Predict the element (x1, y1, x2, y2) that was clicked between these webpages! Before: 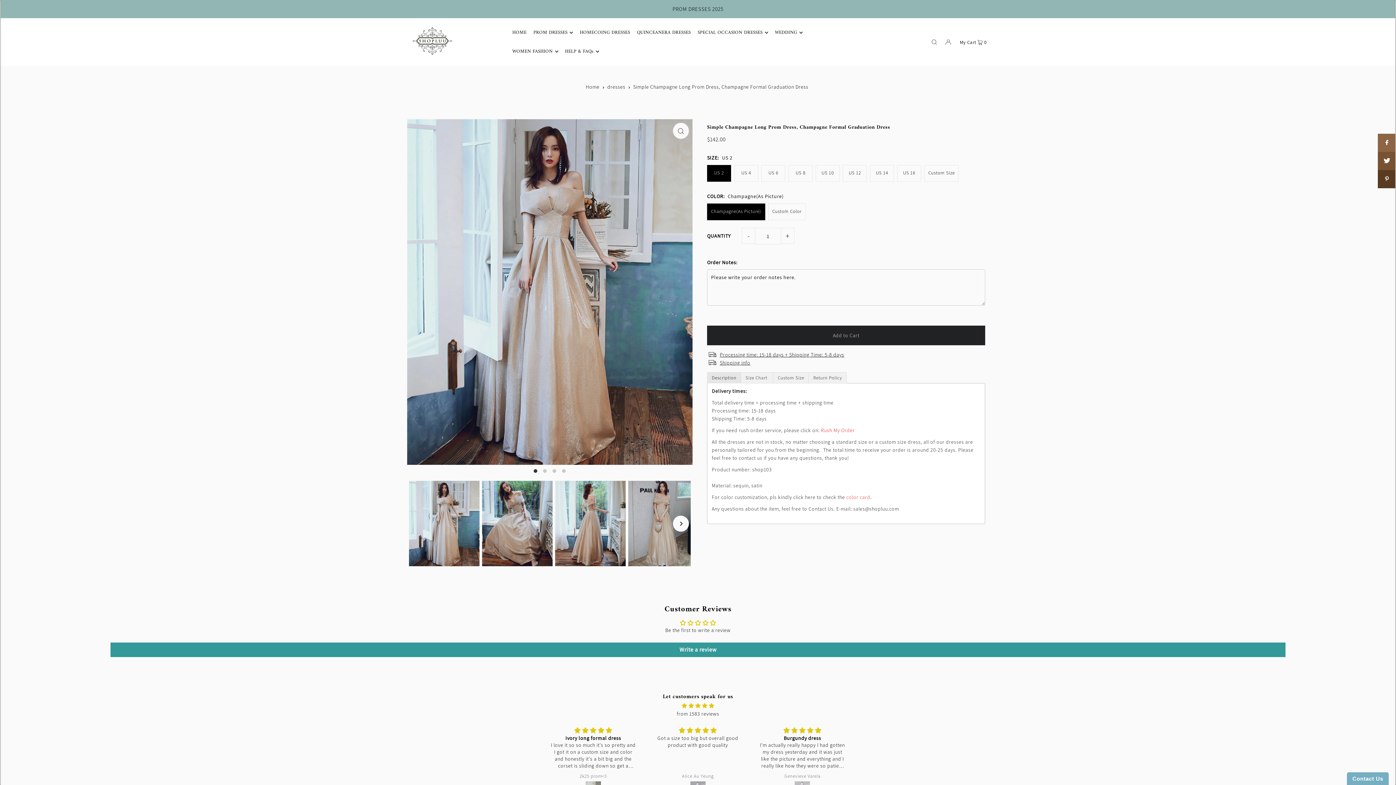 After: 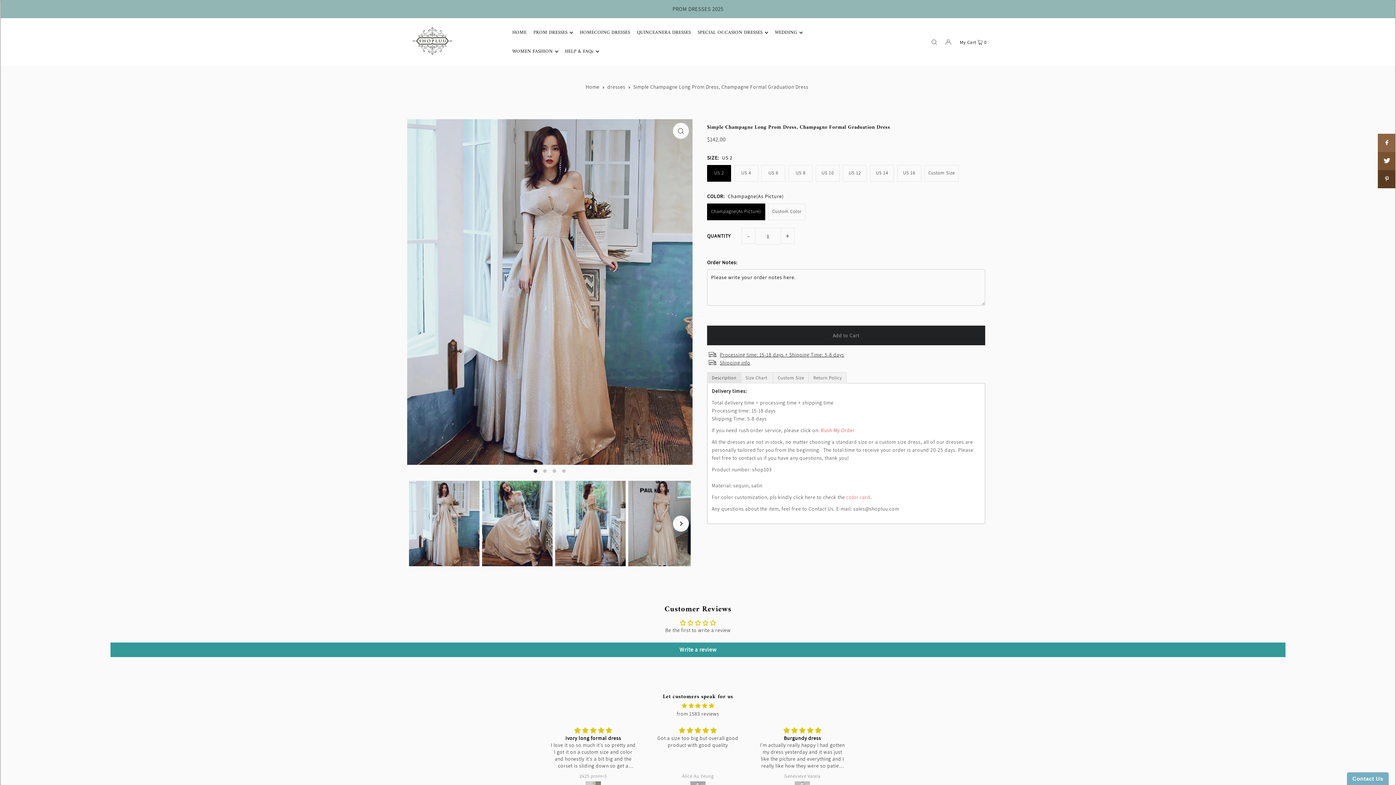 Action: bbox: (687, 620, 695, 626)